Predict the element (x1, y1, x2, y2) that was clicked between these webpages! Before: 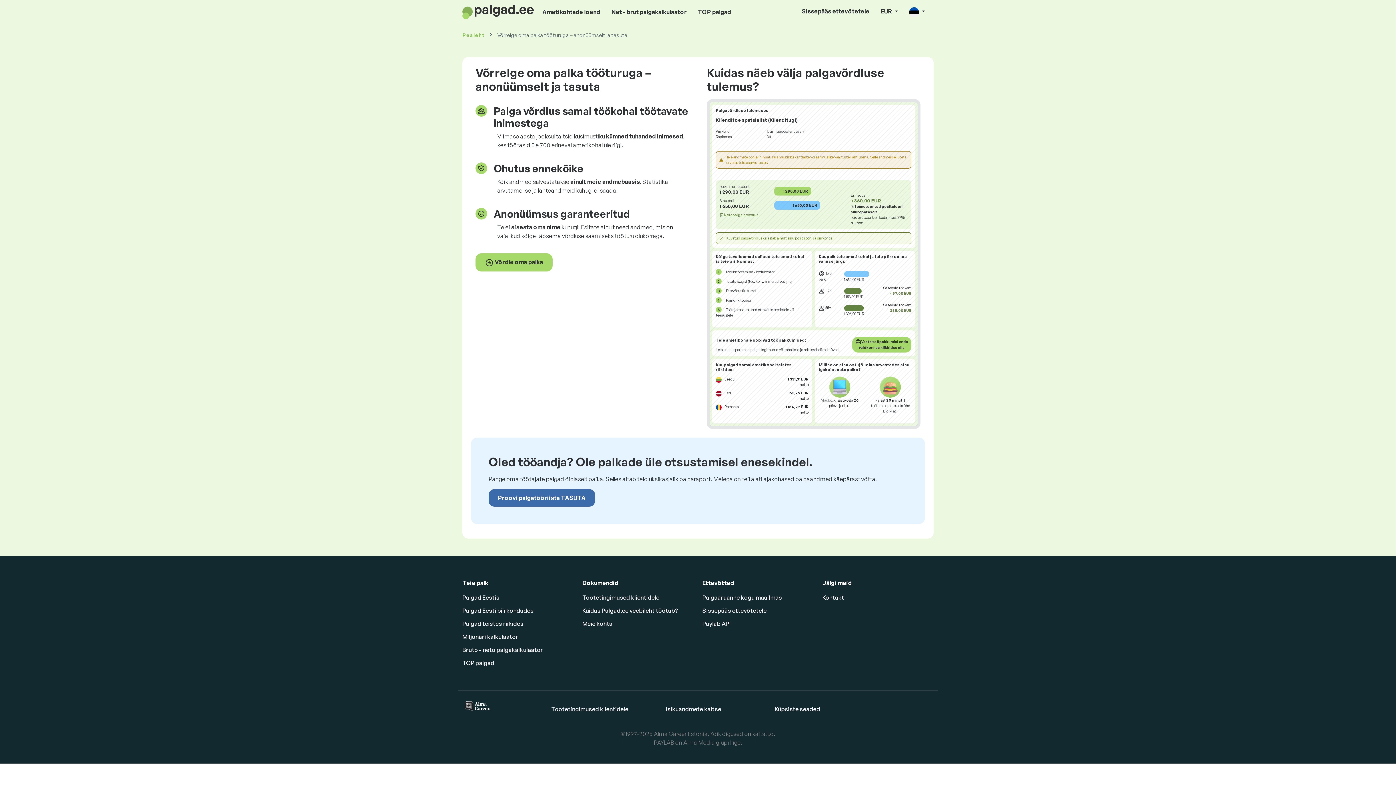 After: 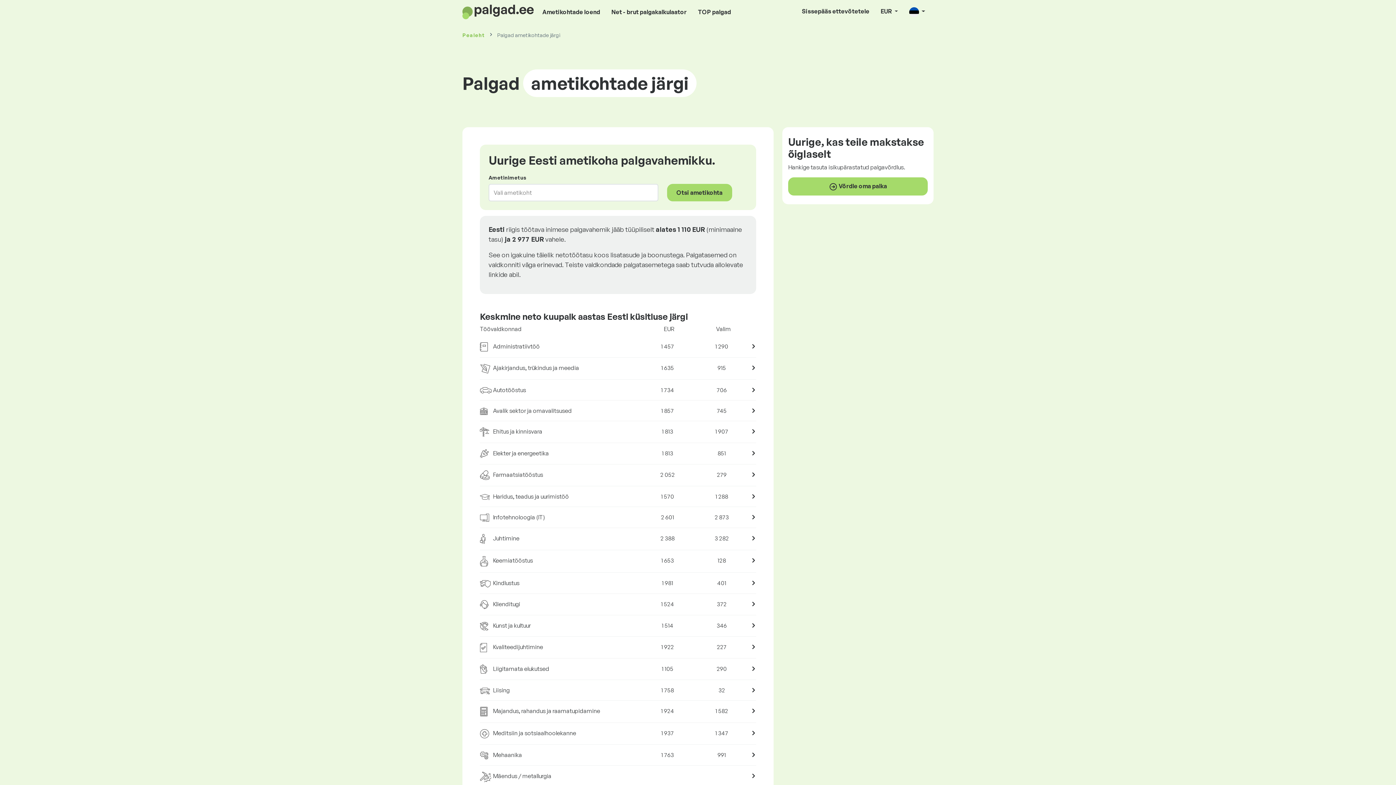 Action: bbox: (539, 4, 603, 19) label: Ametikohtade loend